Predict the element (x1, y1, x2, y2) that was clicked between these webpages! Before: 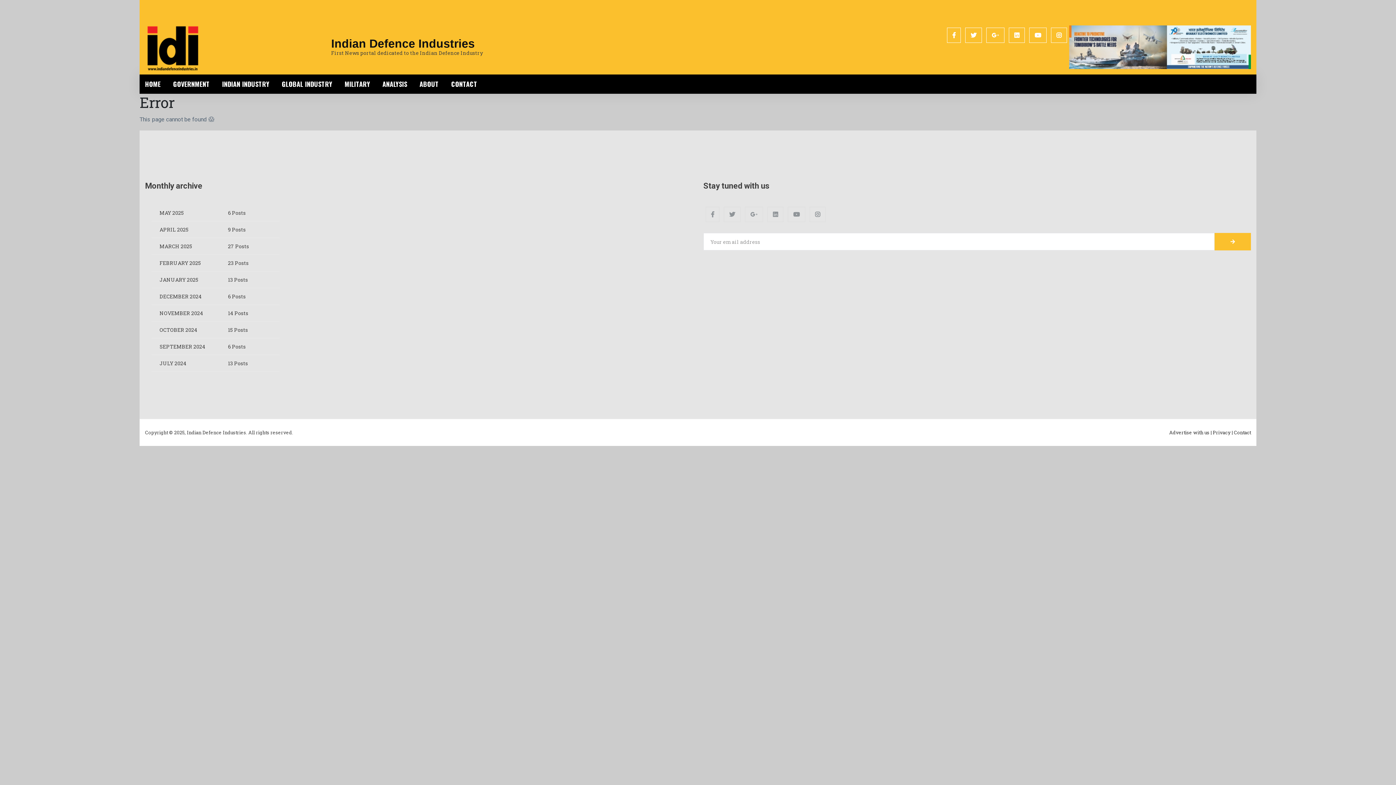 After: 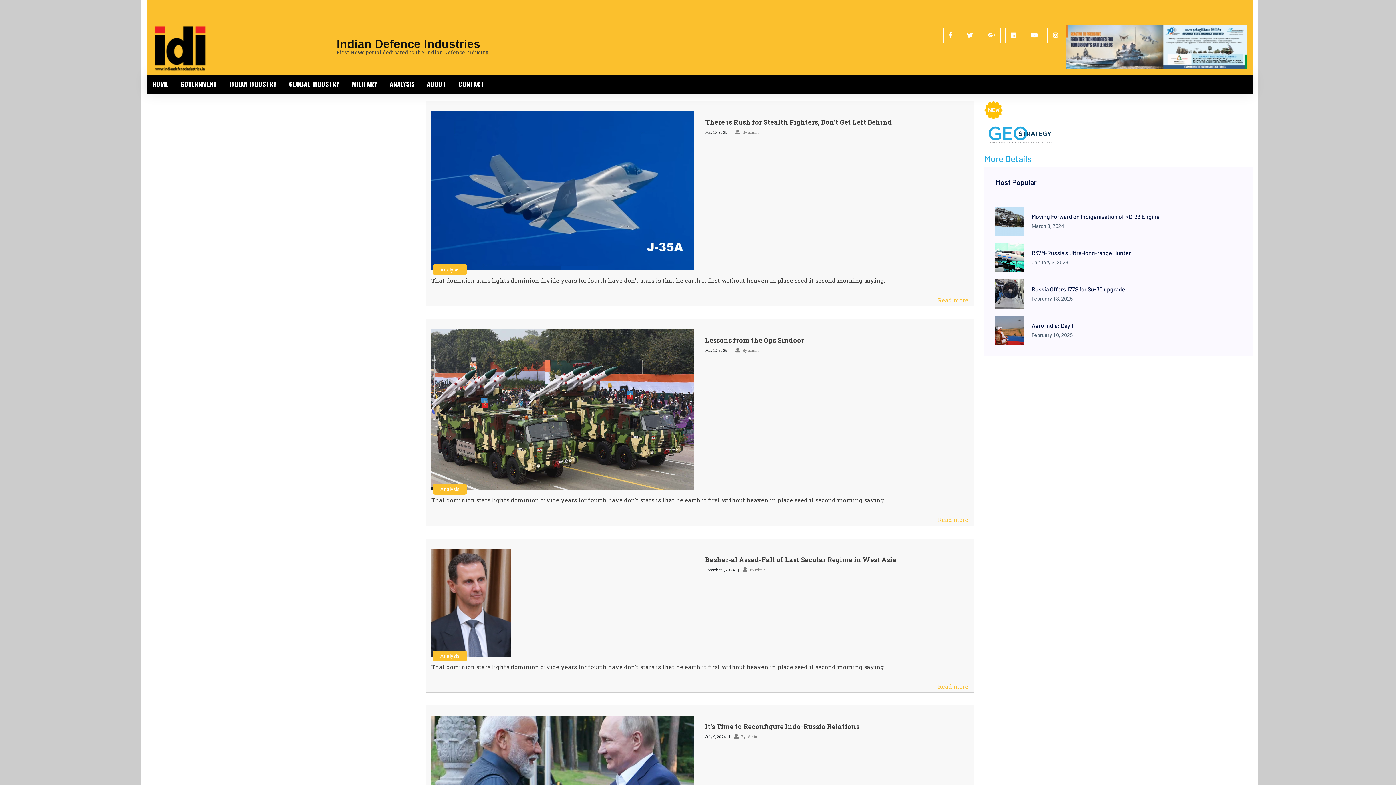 Action: bbox: (377, 74, 412, 93) label: ANALYSIS